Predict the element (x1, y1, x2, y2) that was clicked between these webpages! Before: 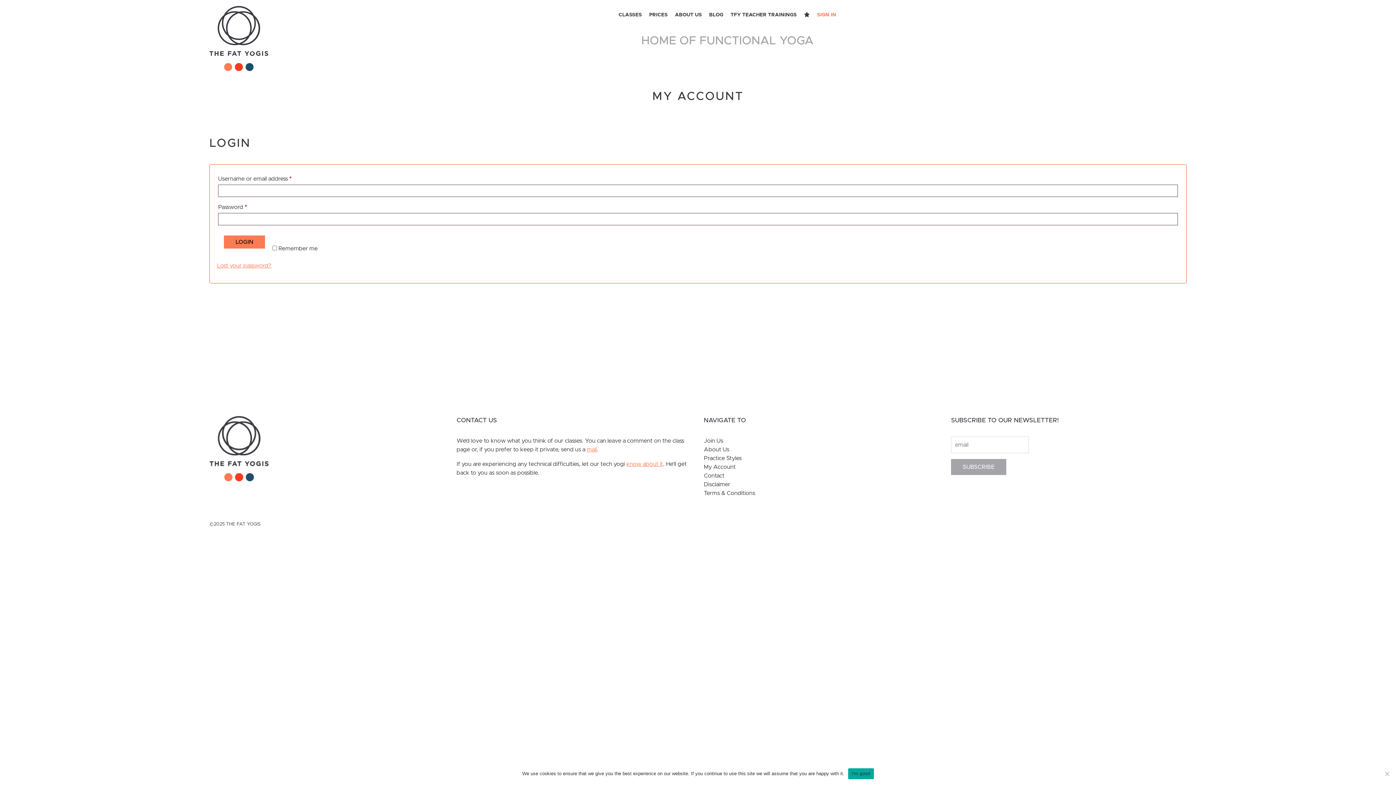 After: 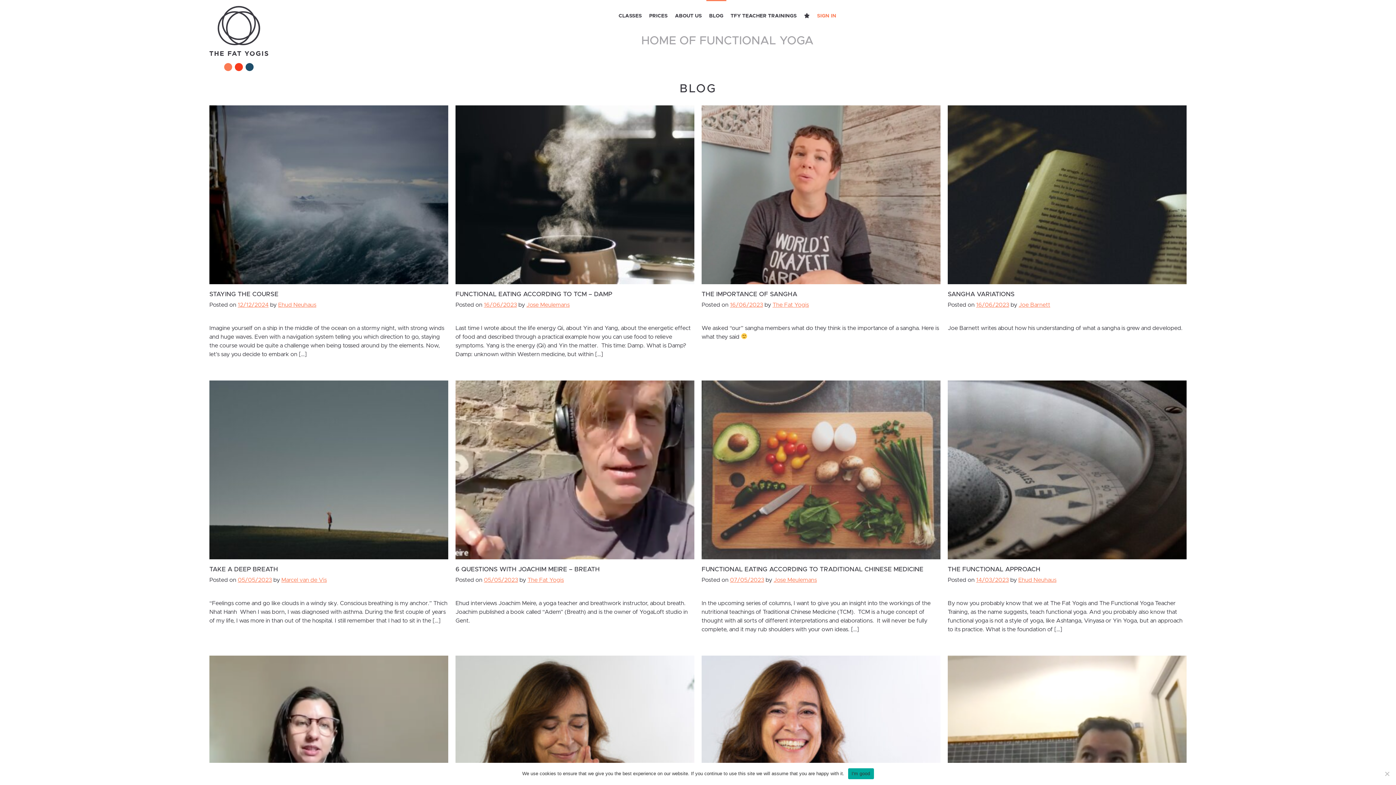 Action: label: BLOG bbox: (706, 7, 726, 22)